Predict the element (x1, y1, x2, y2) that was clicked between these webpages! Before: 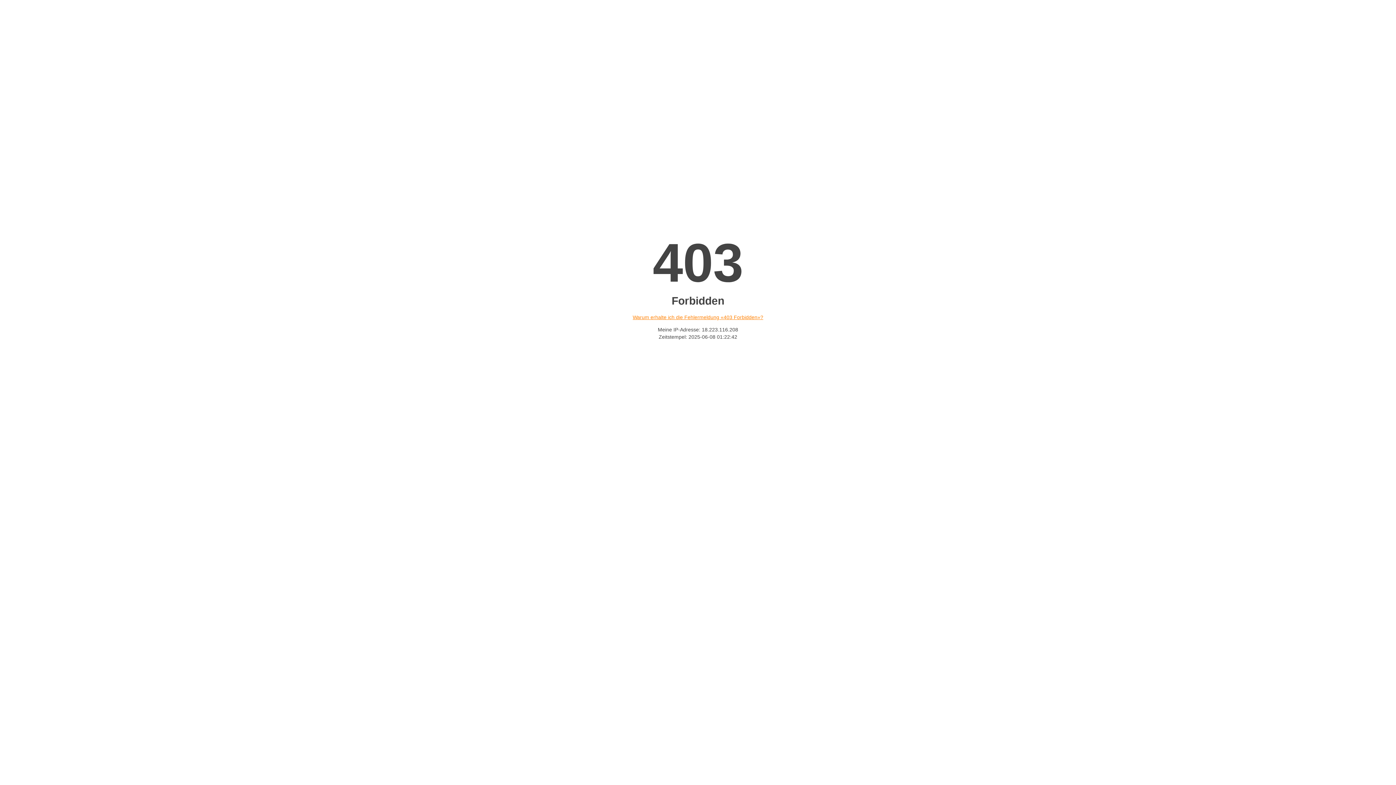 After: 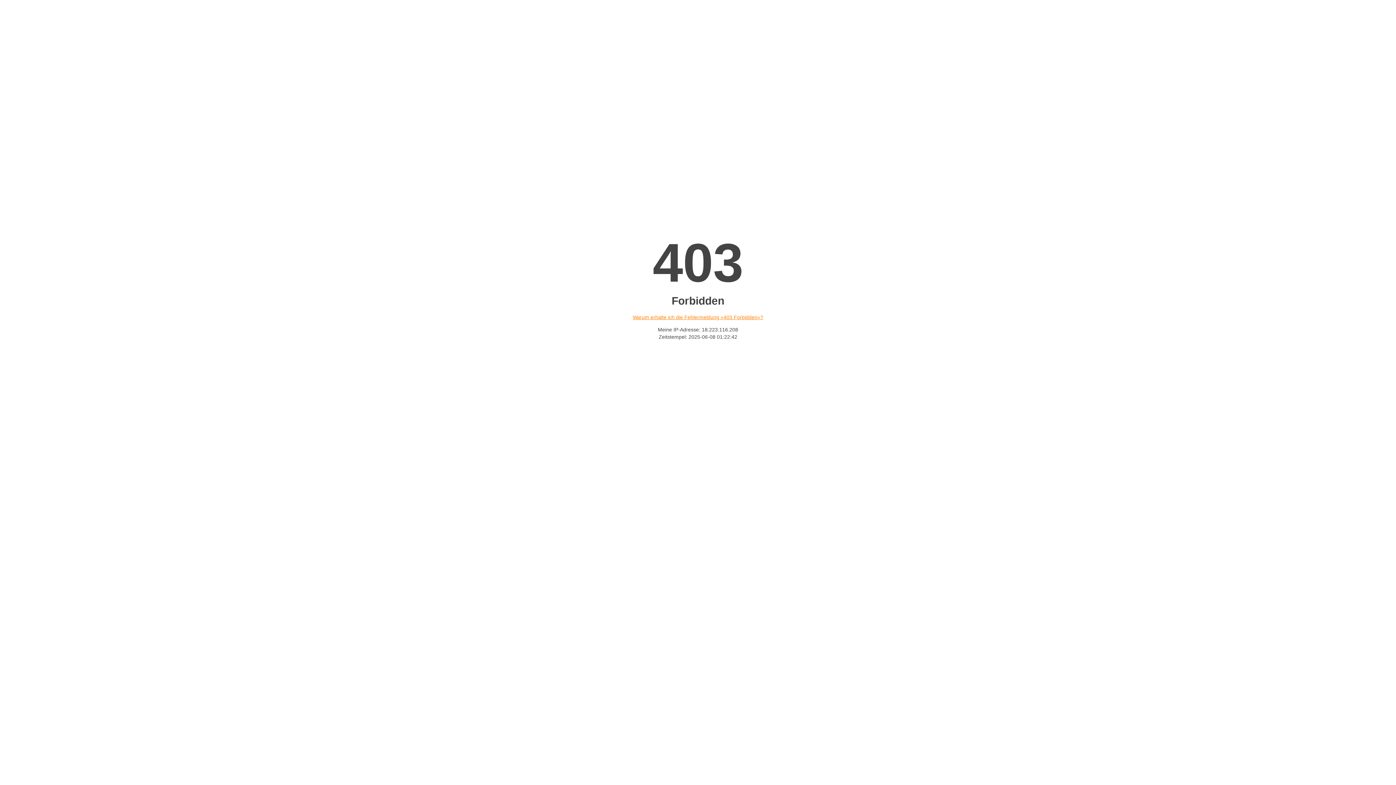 Action: bbox: (632, 314, 763, 320) label: Warum erhalte ich die Fehlermeldung «403 Forbidden»?